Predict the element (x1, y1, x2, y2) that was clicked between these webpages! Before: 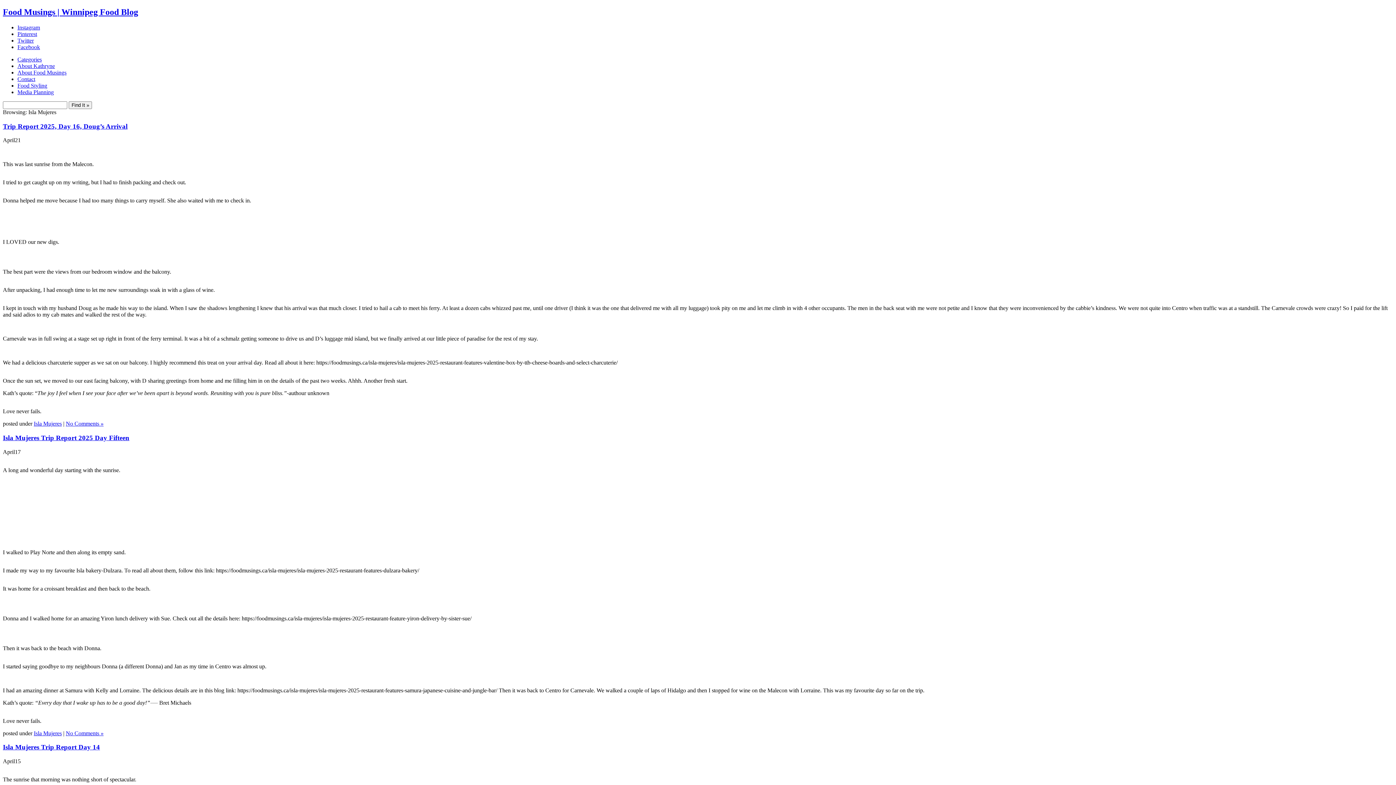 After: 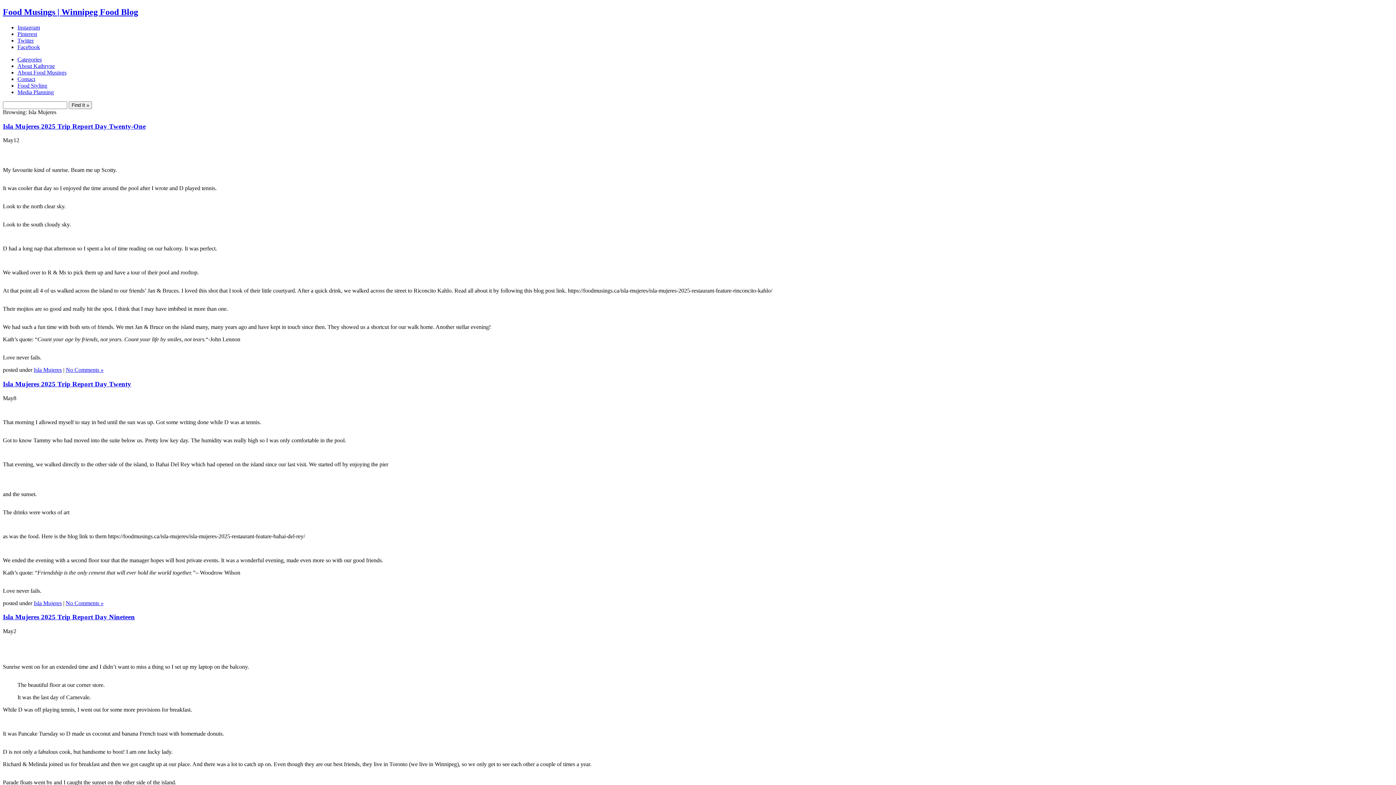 Action: label: Isla Mujeres bbox: (33, 420, 61, 427)